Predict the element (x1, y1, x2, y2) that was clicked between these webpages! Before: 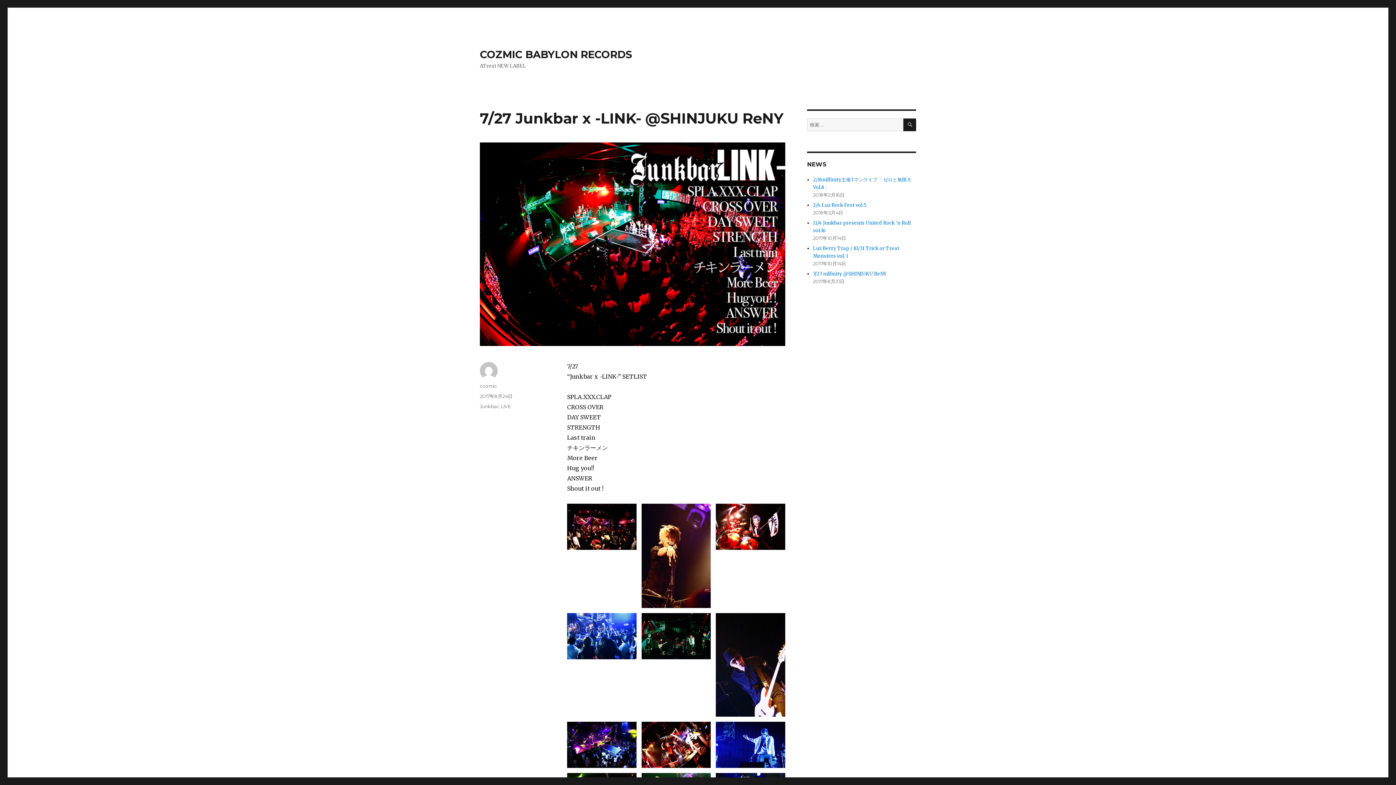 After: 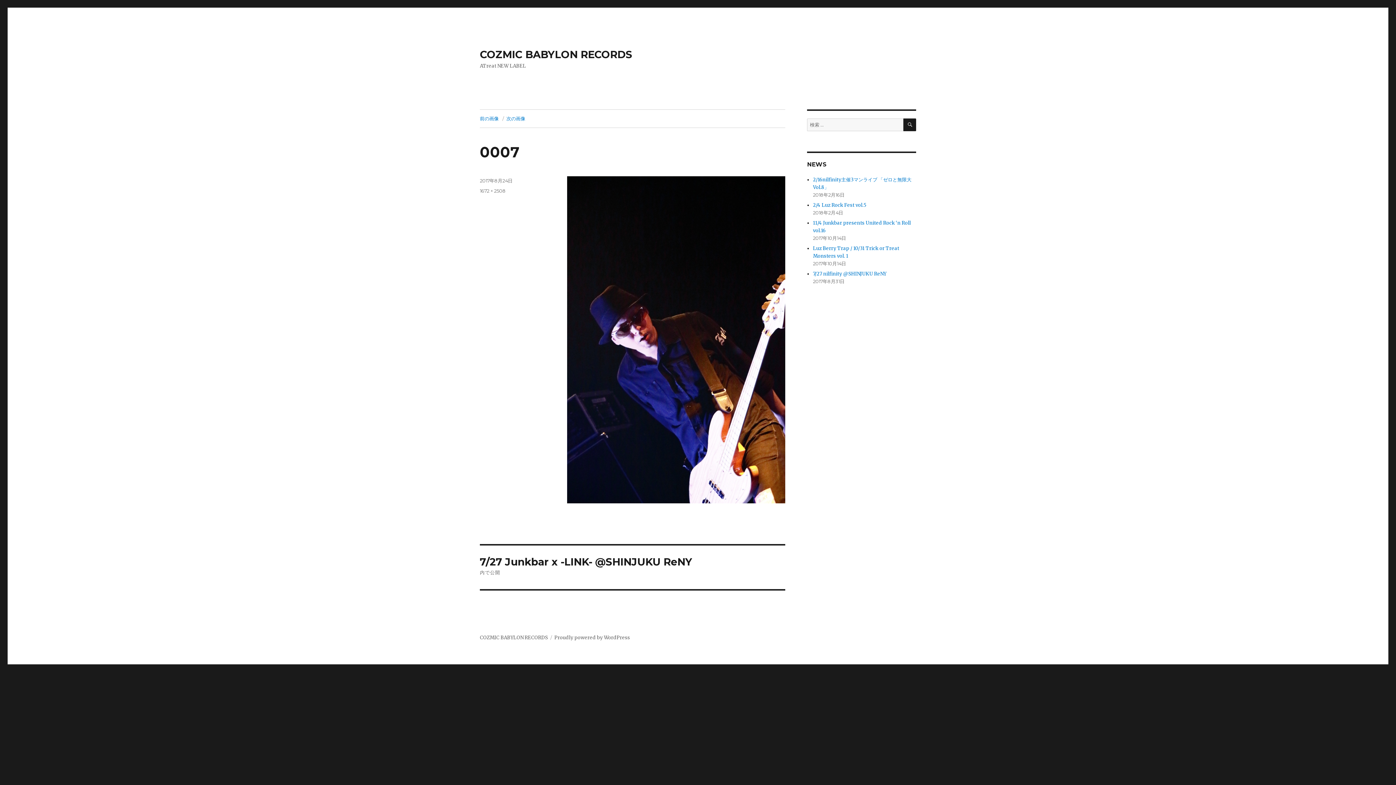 Action: bbox: (716, 613, 785, 717)